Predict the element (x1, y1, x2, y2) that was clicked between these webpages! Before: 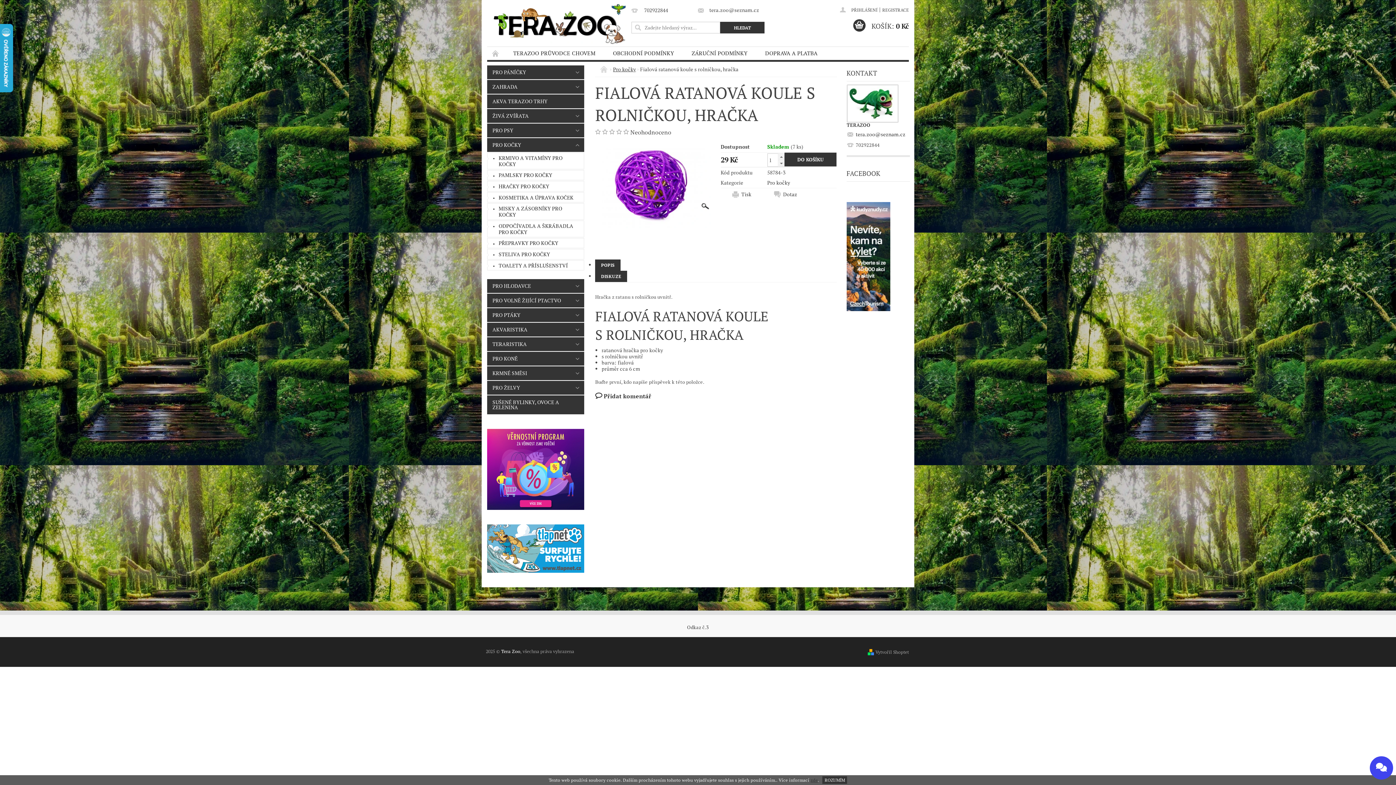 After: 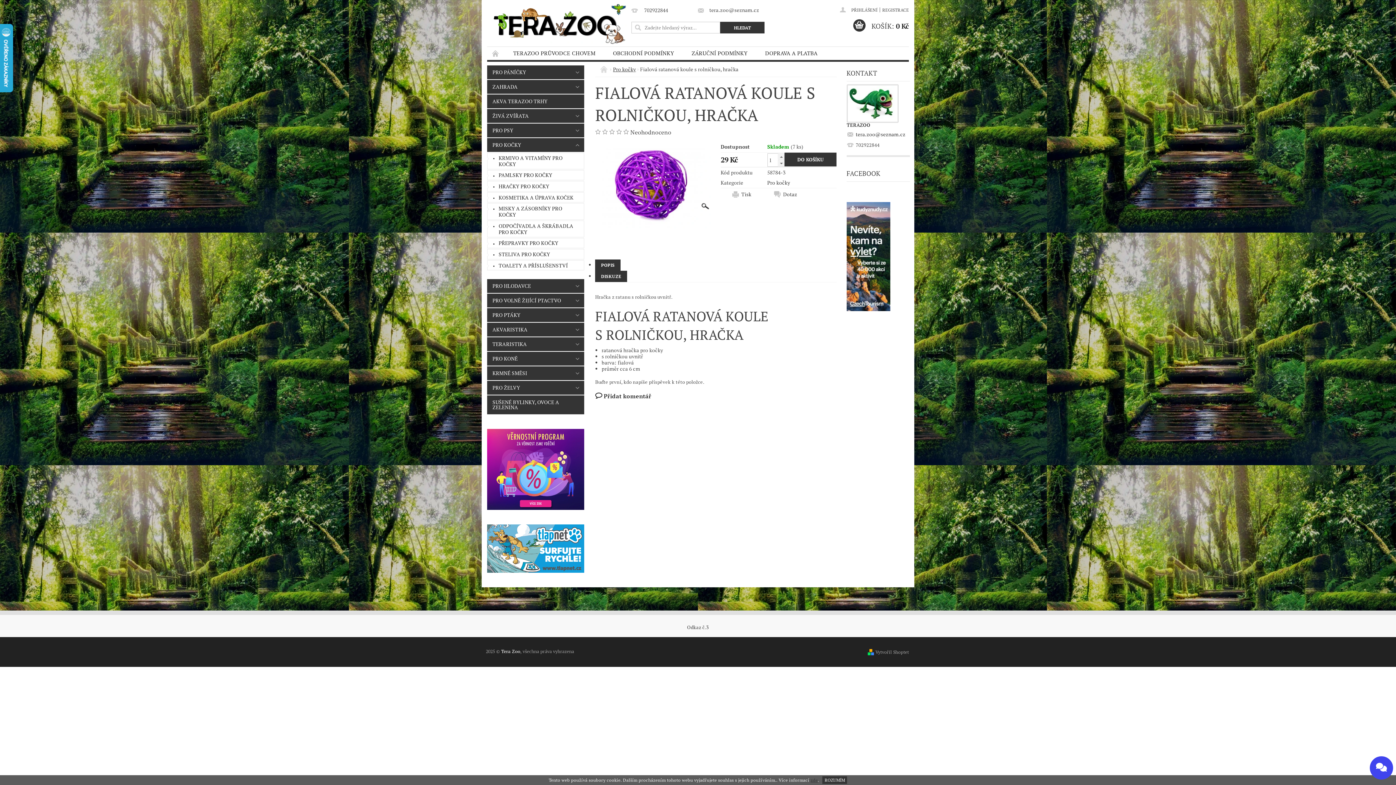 Action: bbox: (846, 253, 890, 259)